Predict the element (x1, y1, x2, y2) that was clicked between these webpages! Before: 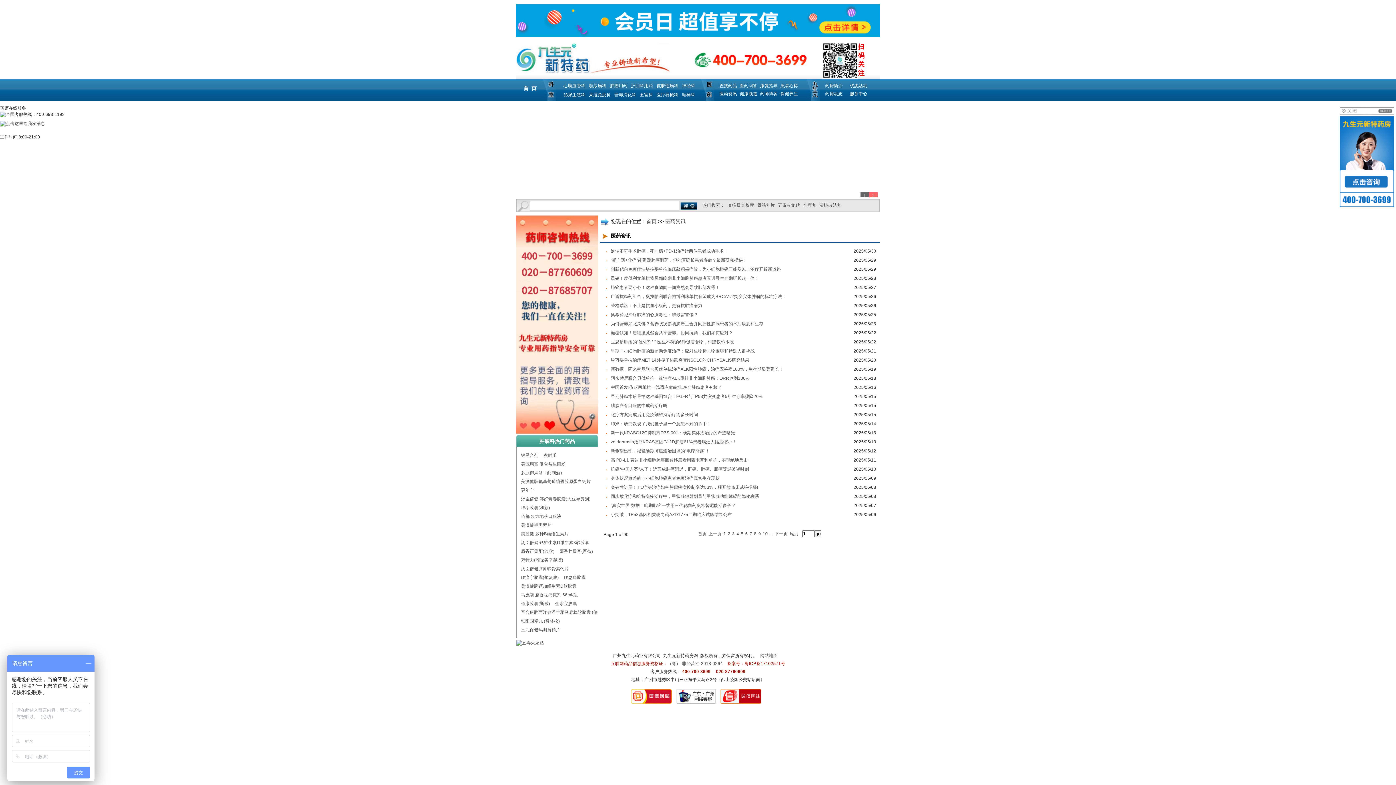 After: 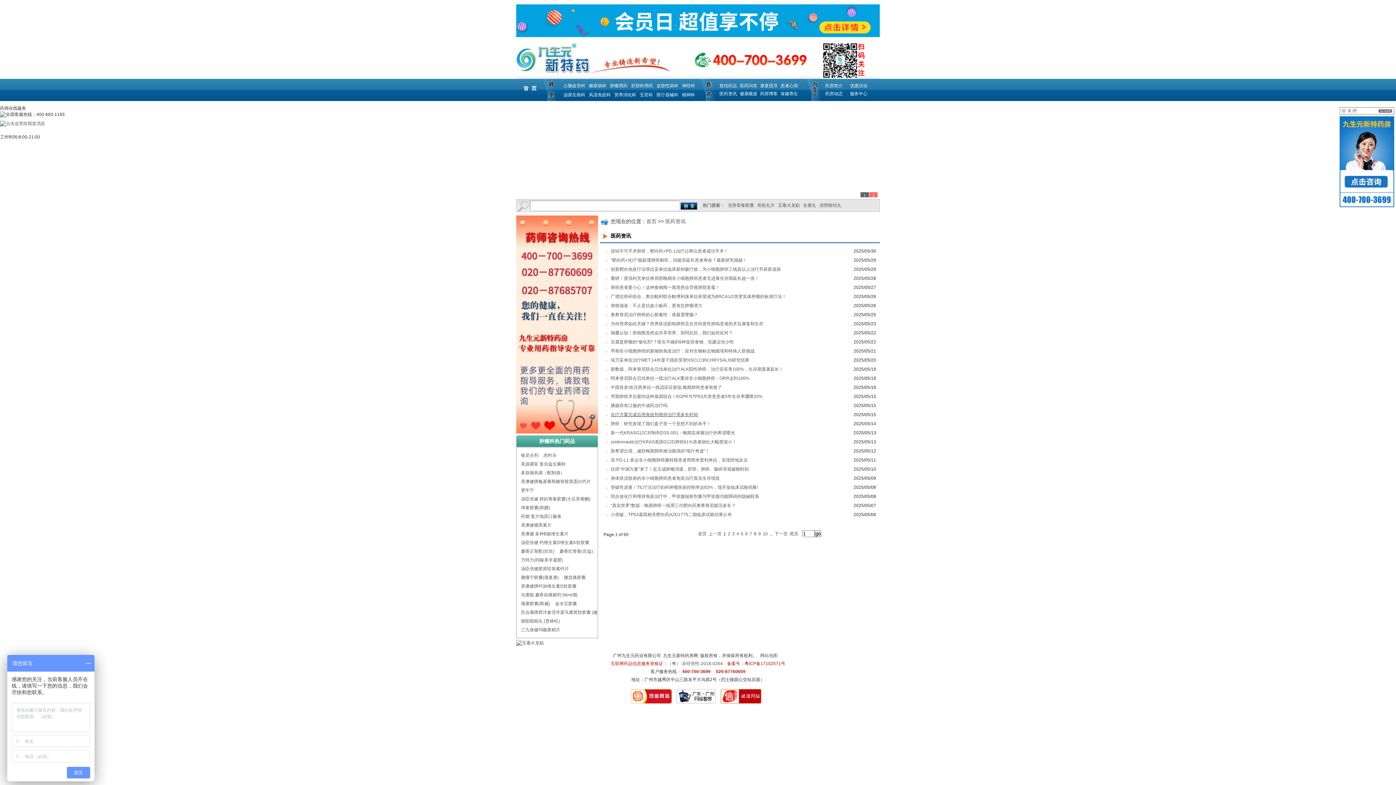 Action: label: 化疗方案完成后用免疫剂维持治疗需多长时间 bbox: (610, 412, 698, 417)